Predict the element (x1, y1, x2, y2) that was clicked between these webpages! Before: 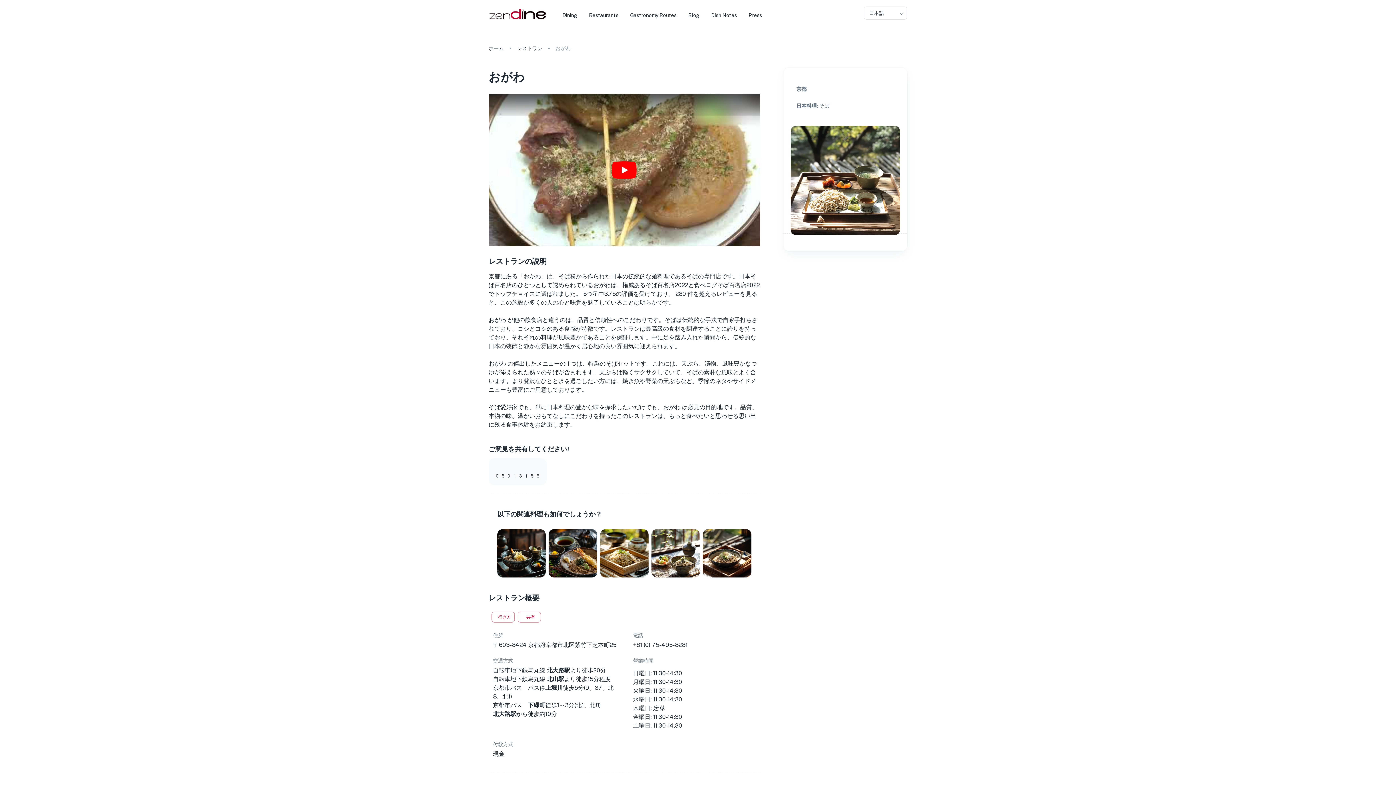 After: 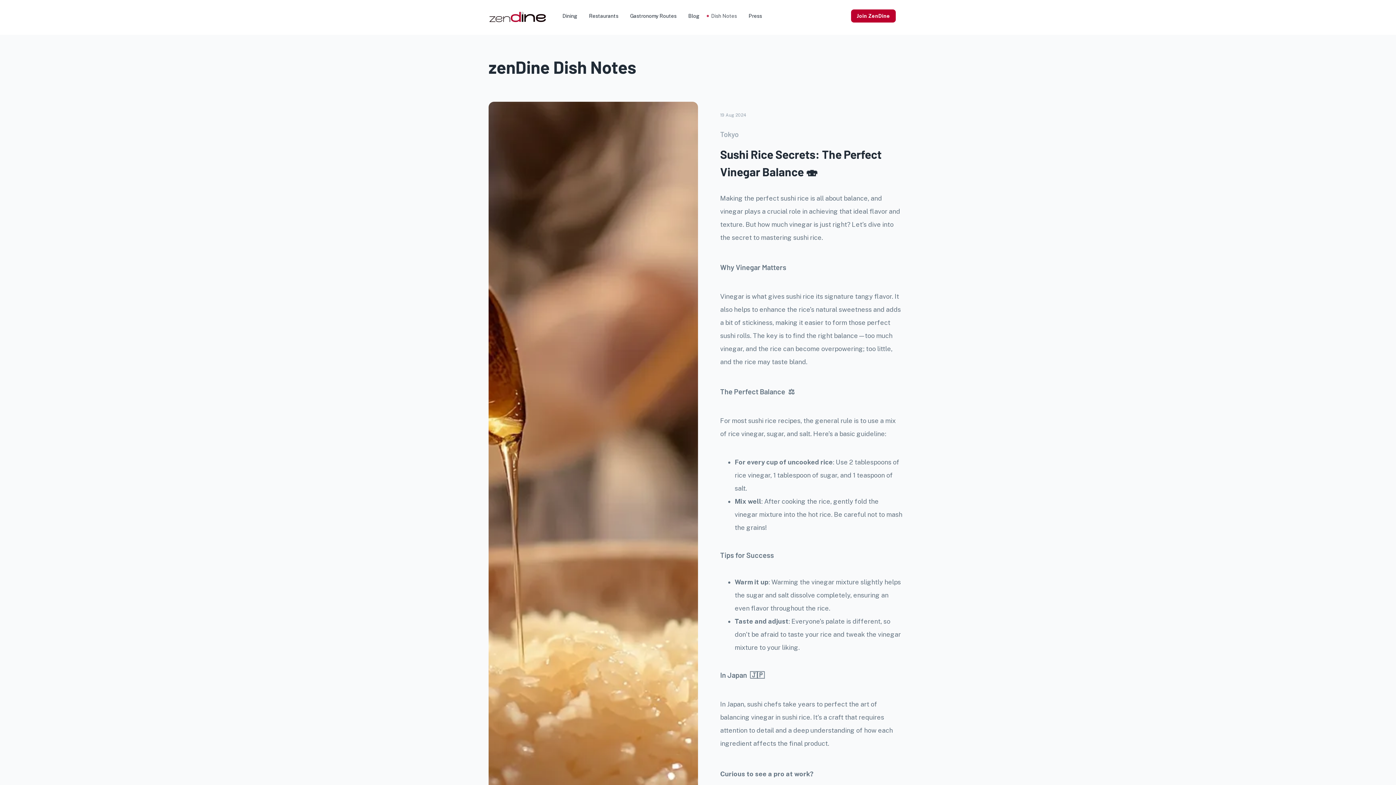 Action: bbox: (711, 2, 737, 28) label: Dish Notes